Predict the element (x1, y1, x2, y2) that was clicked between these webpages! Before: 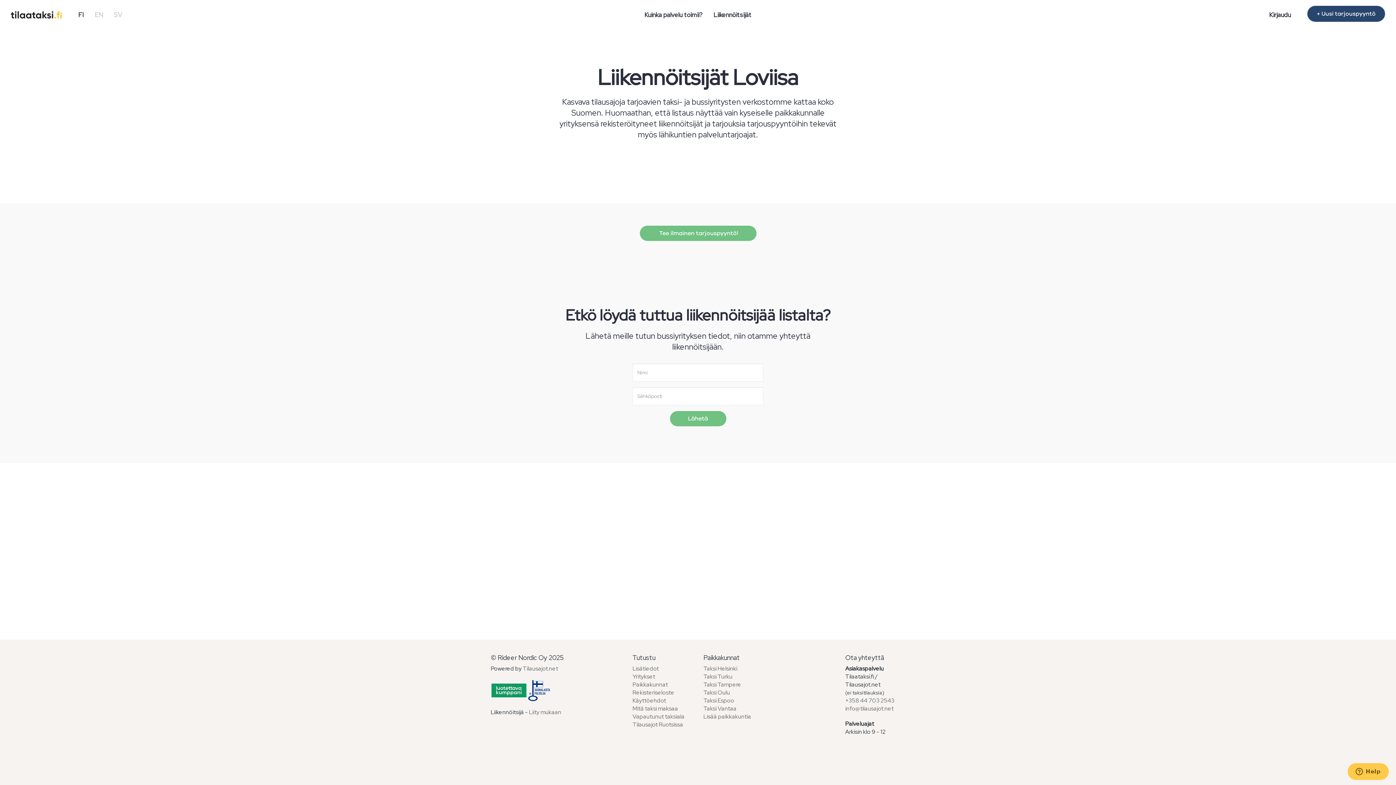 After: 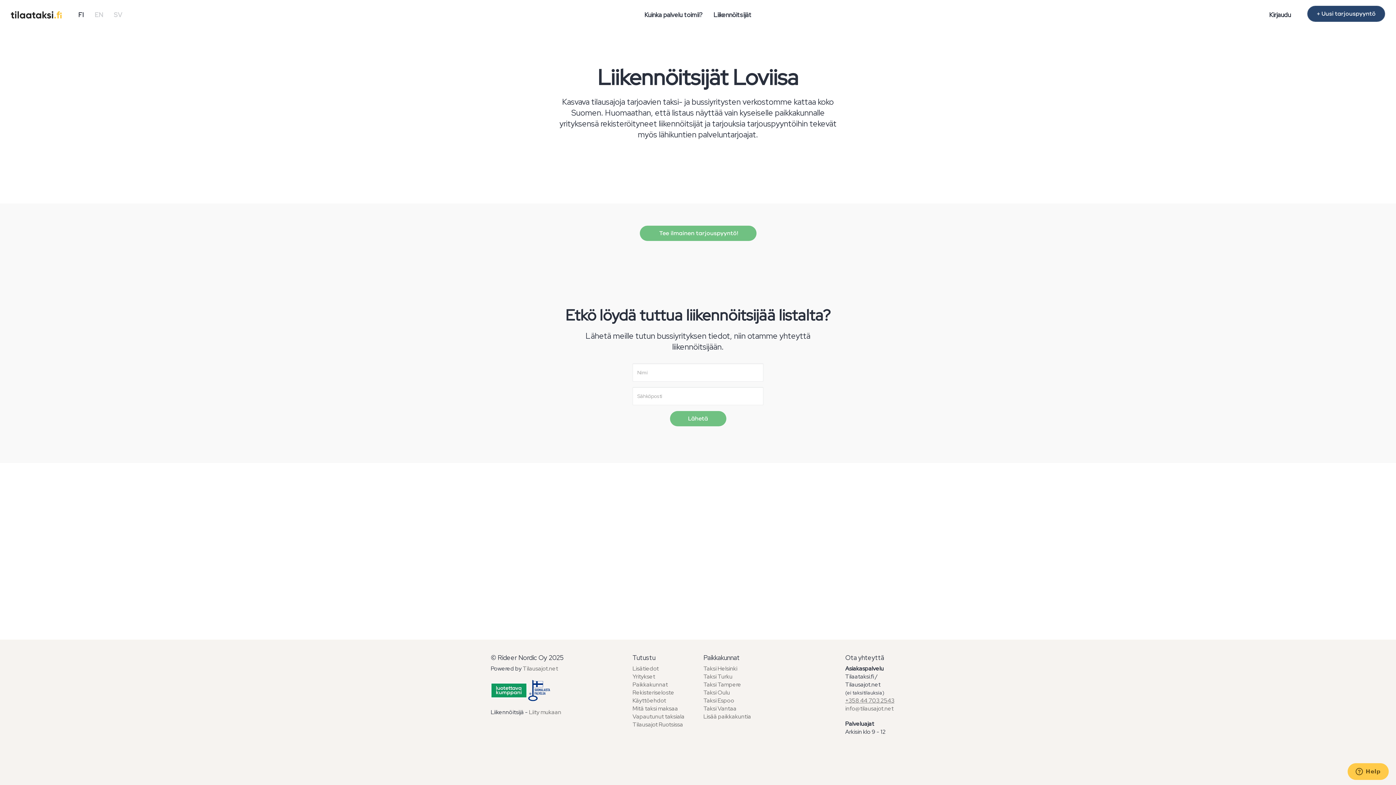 Action: bbox: (845, 697, 894, 704) label: +358 44 703 2543